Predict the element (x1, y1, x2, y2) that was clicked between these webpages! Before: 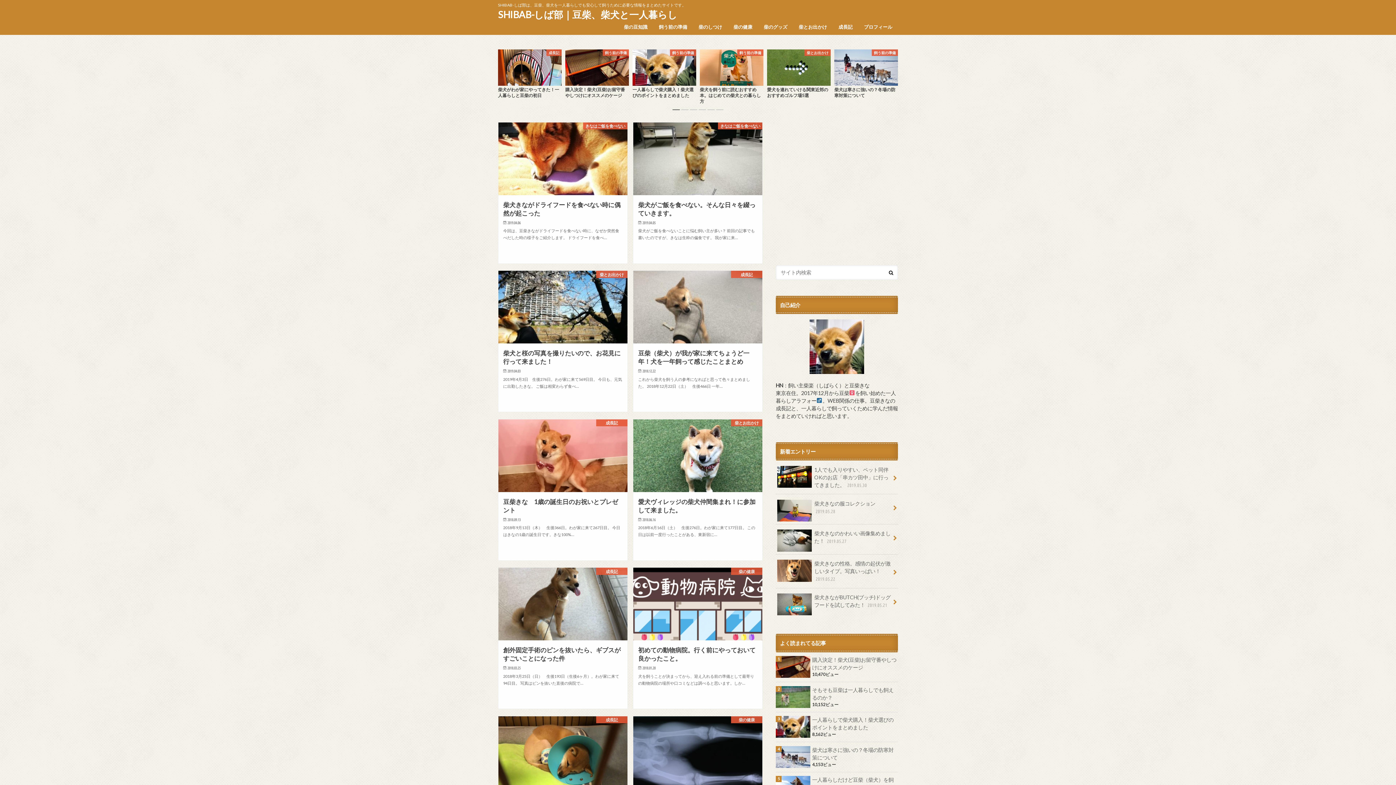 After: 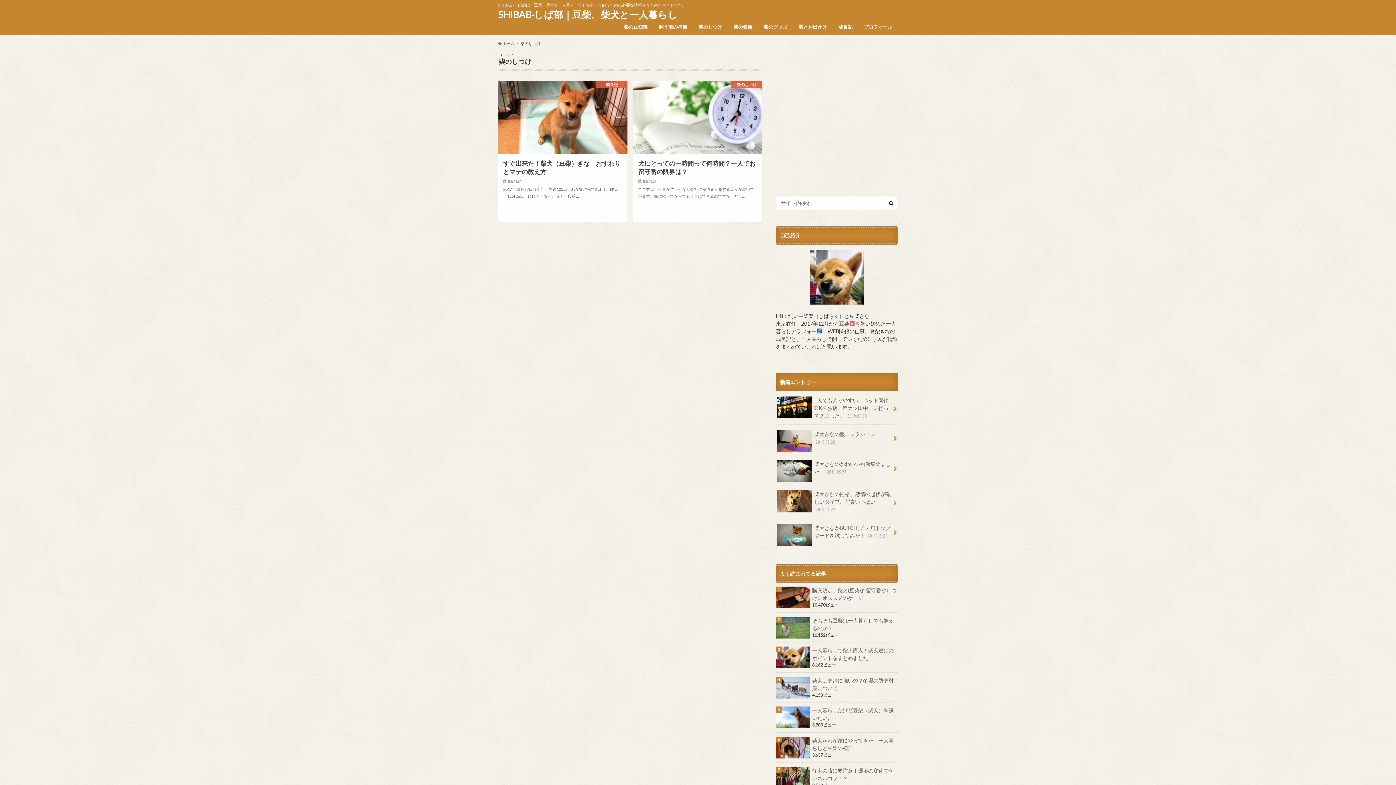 Action: label: 柴のしつけ bbox: (693, 22, 728, 32)